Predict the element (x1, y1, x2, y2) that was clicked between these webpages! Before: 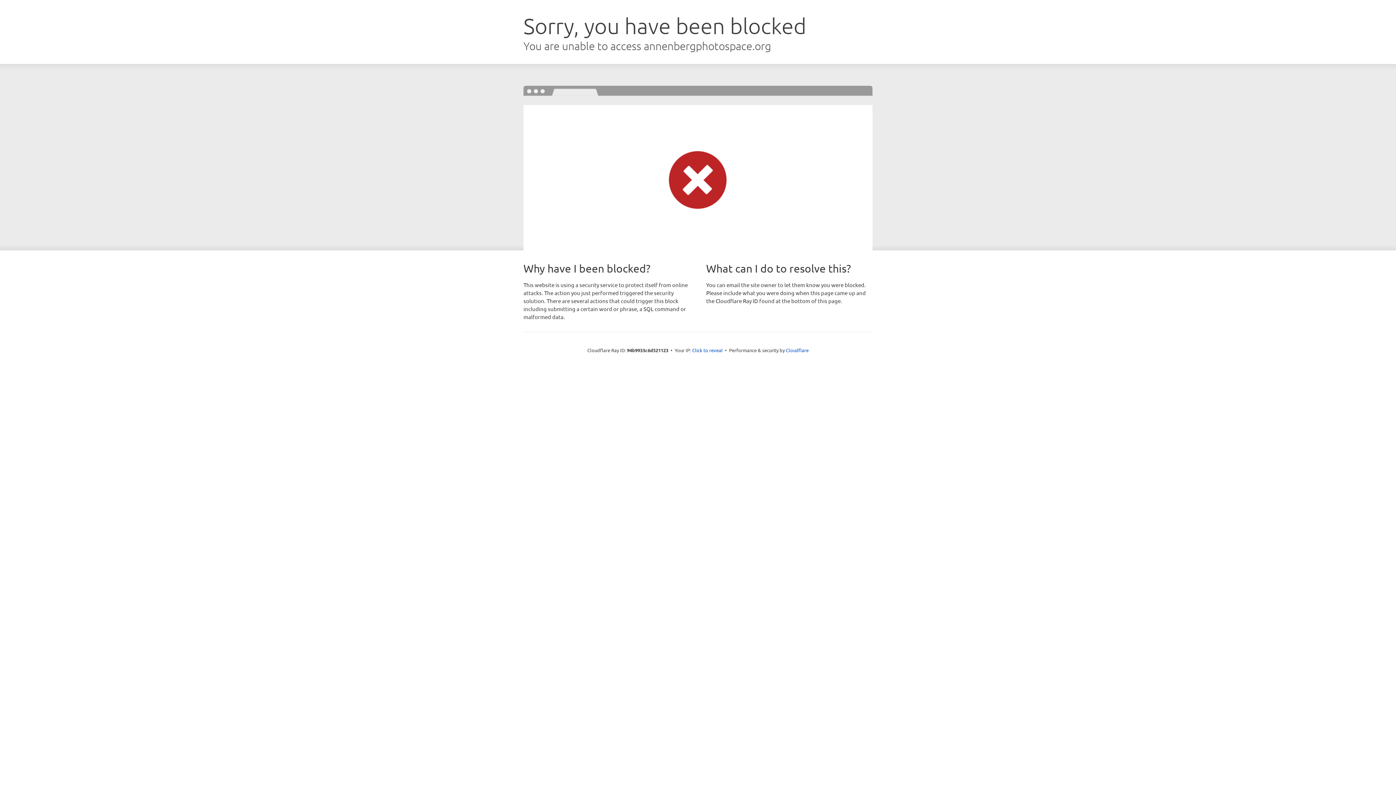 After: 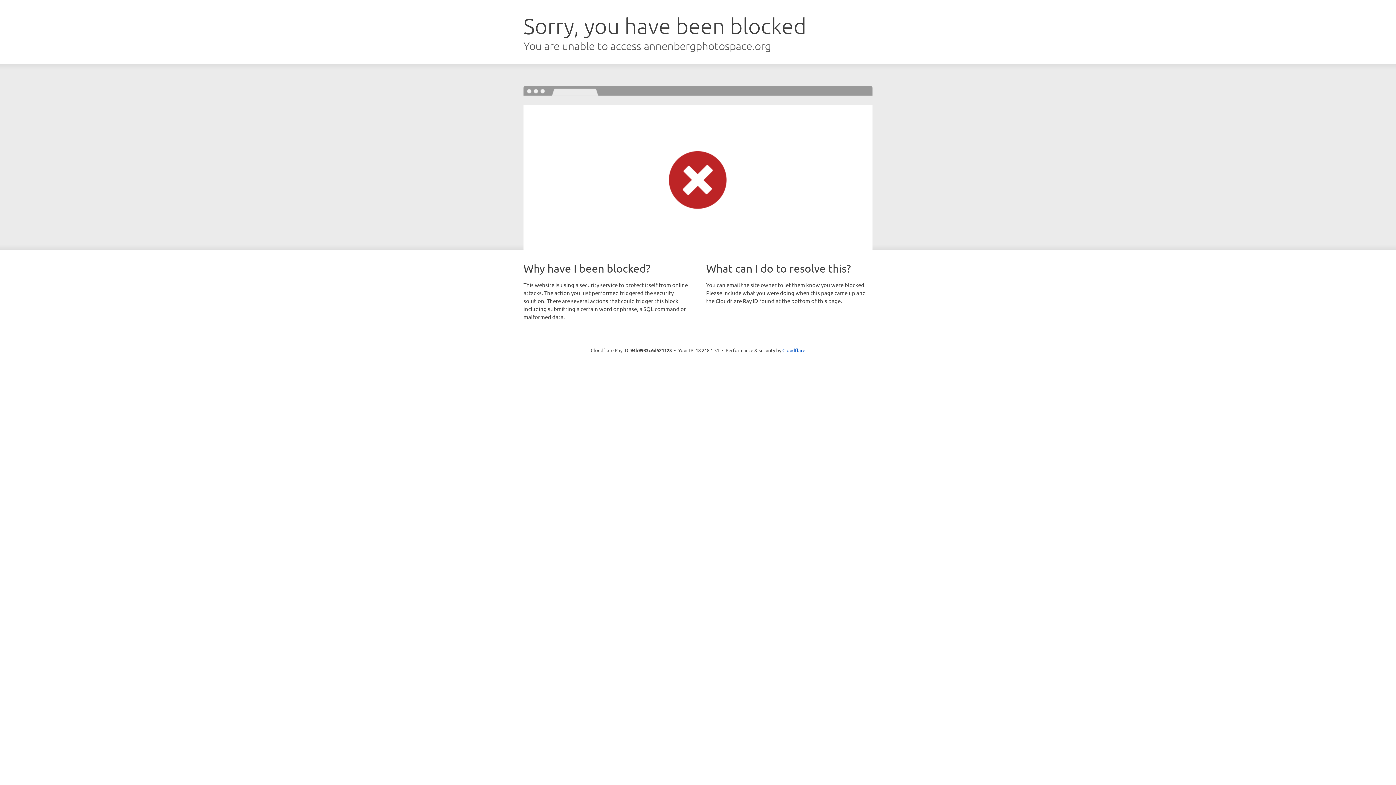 Action: label: Click to reveal bbox: (692, 346, 722, 353)